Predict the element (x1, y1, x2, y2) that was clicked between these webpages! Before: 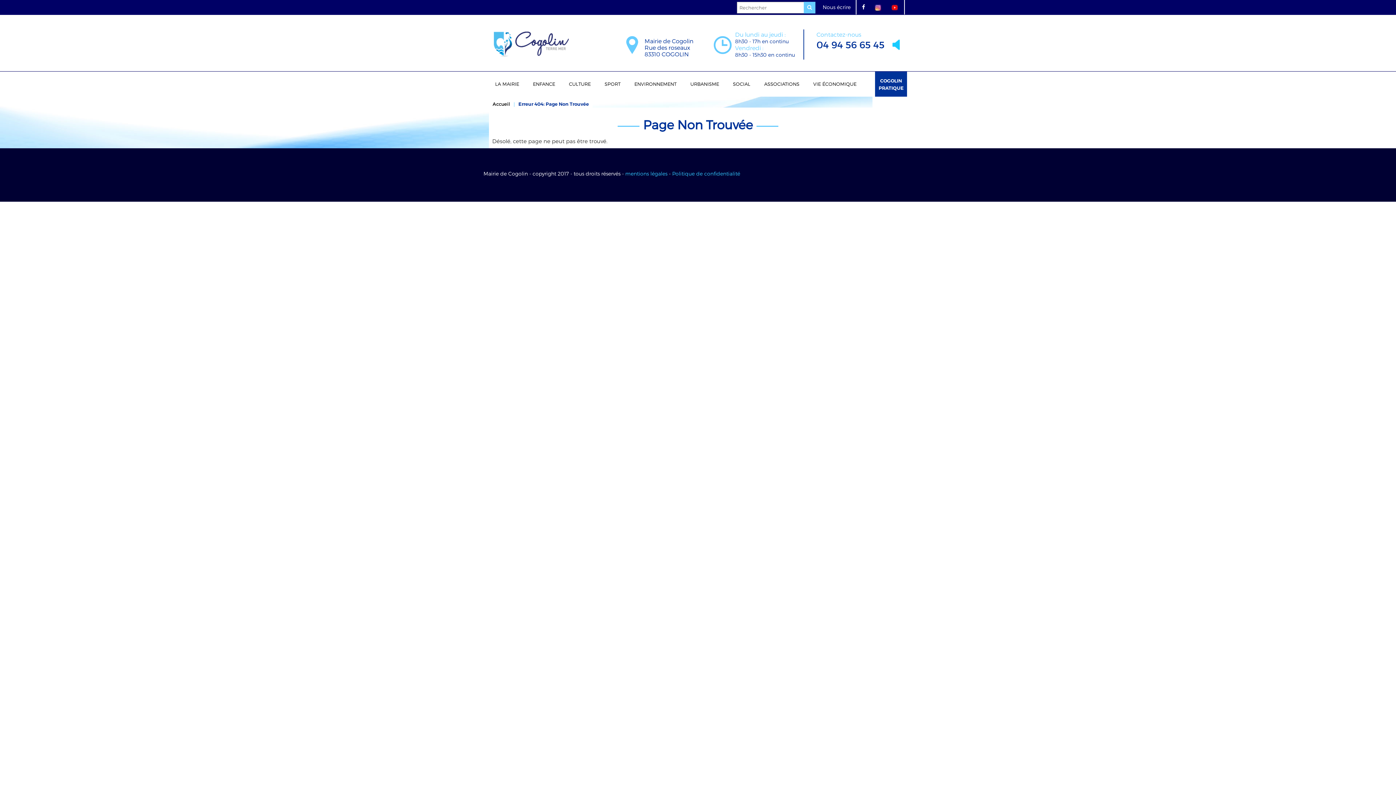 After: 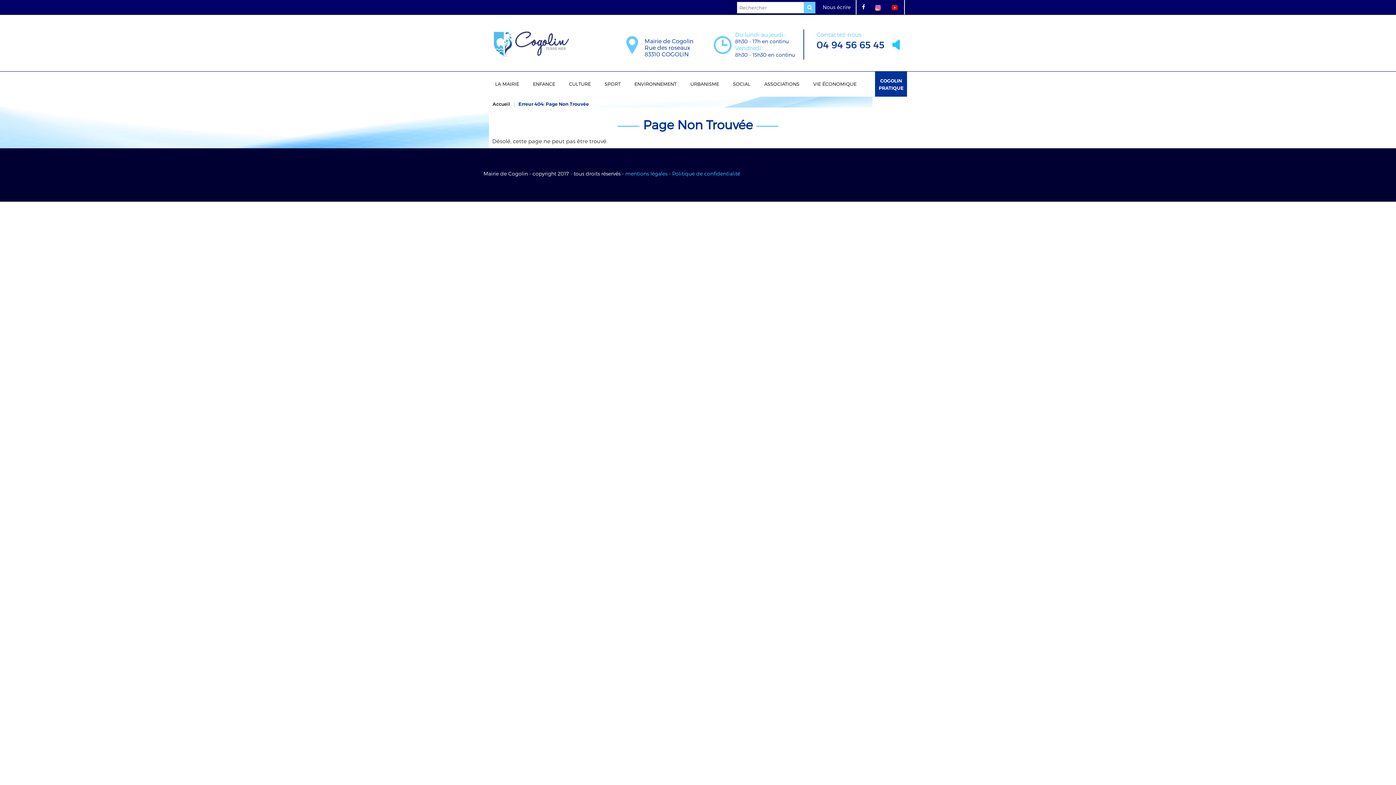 Action: bbox: (816, 27, 884, 50) label: Contactez-nous
04 94 56 65 45